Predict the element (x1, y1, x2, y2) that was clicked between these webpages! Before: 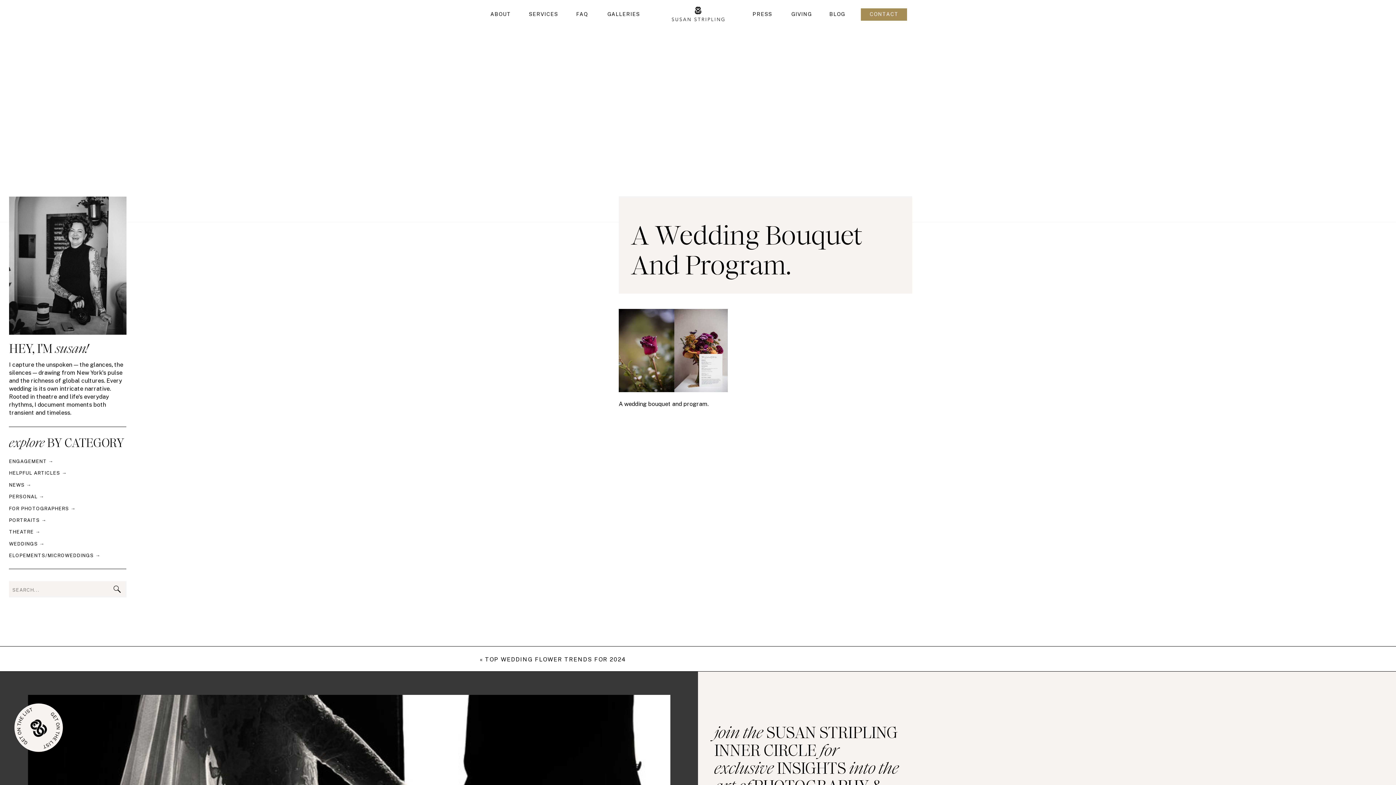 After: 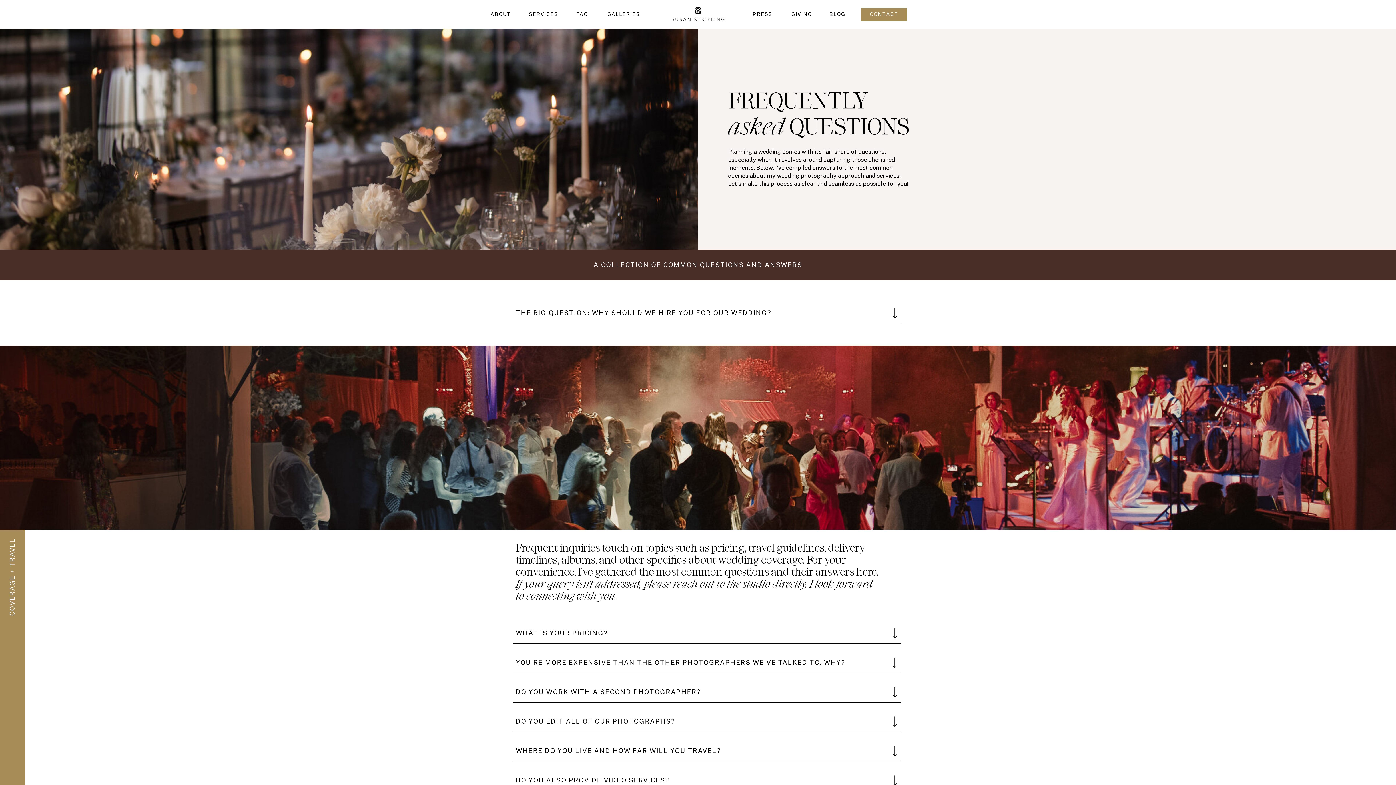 Action: label: FAQ bbox: (574, 11, 590, 17)